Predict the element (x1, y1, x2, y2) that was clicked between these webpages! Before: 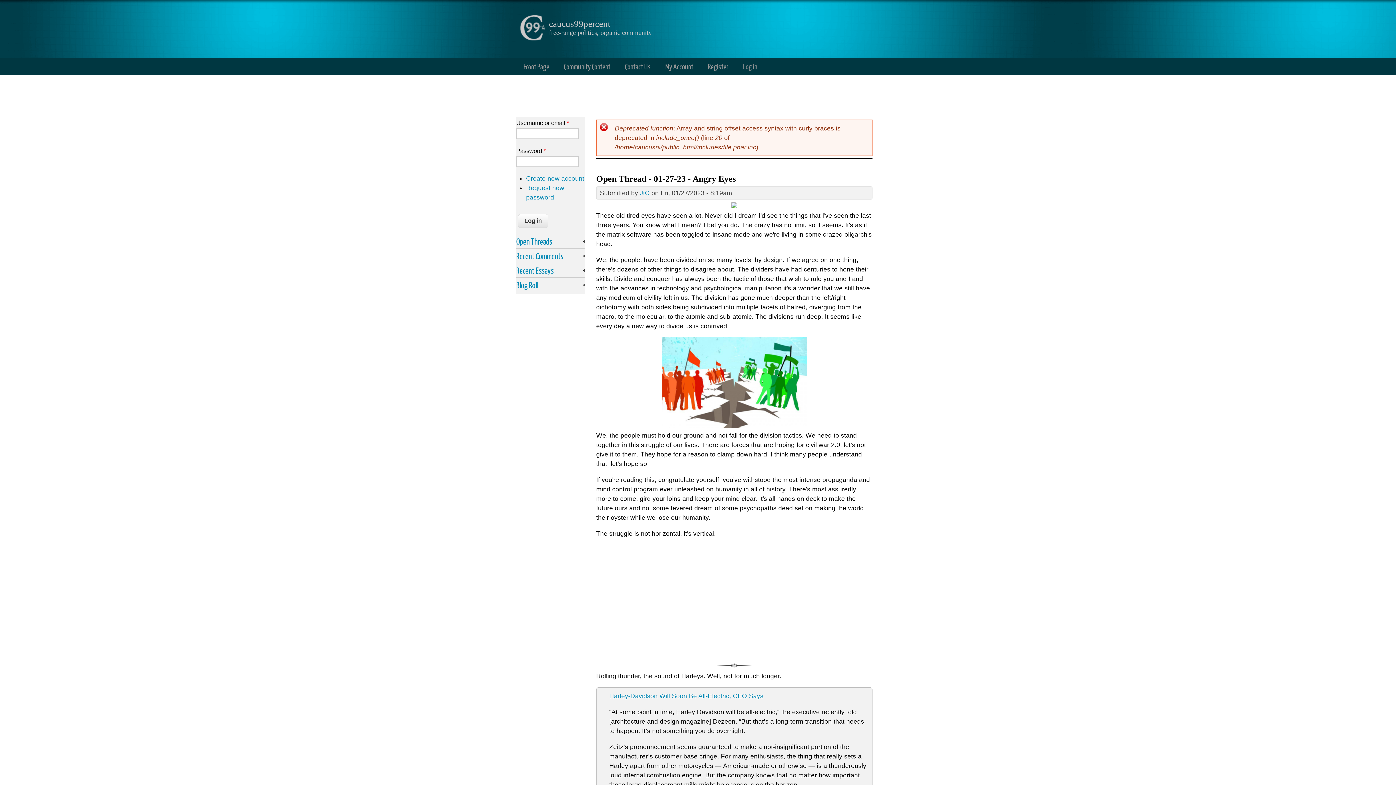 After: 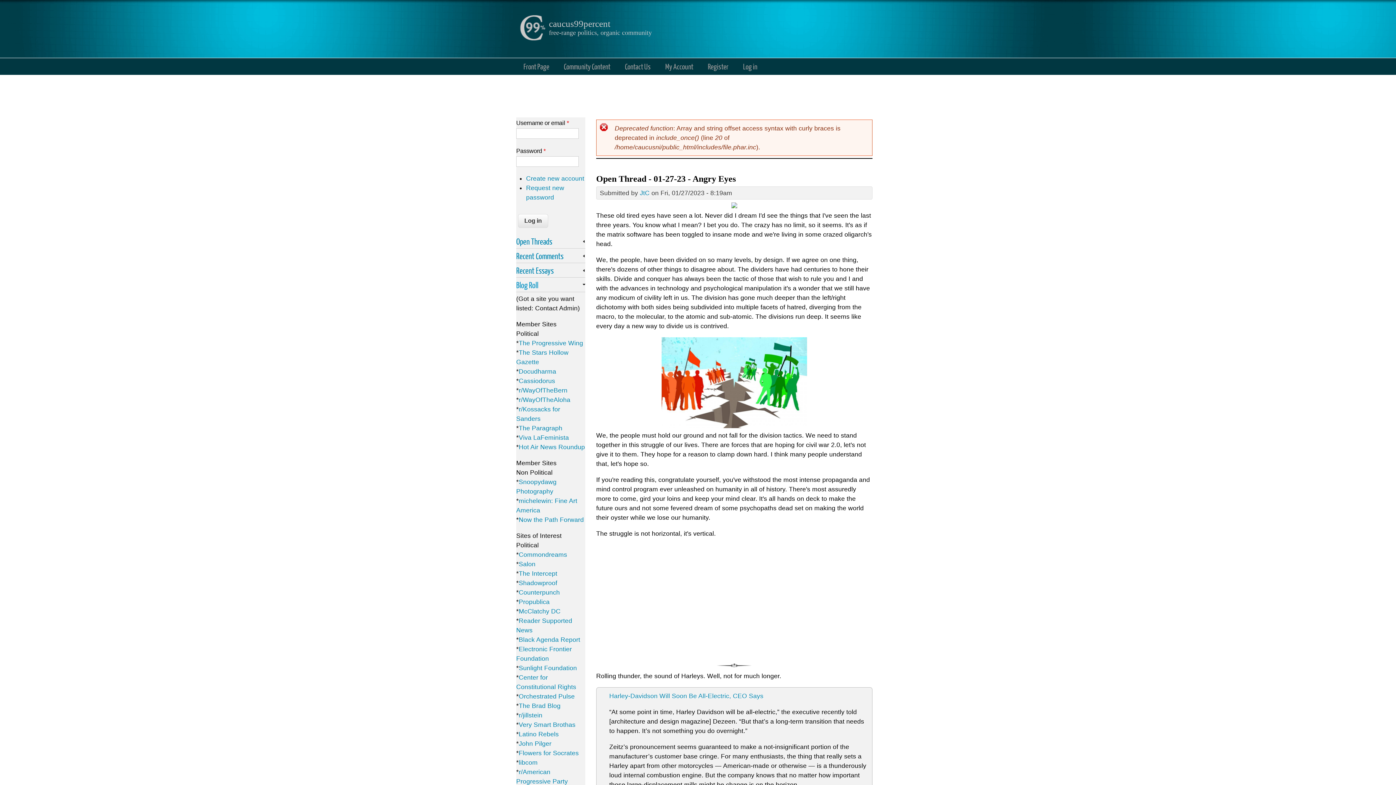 Action: label: Blog Roll bbox: (516, 279, 585, 290)